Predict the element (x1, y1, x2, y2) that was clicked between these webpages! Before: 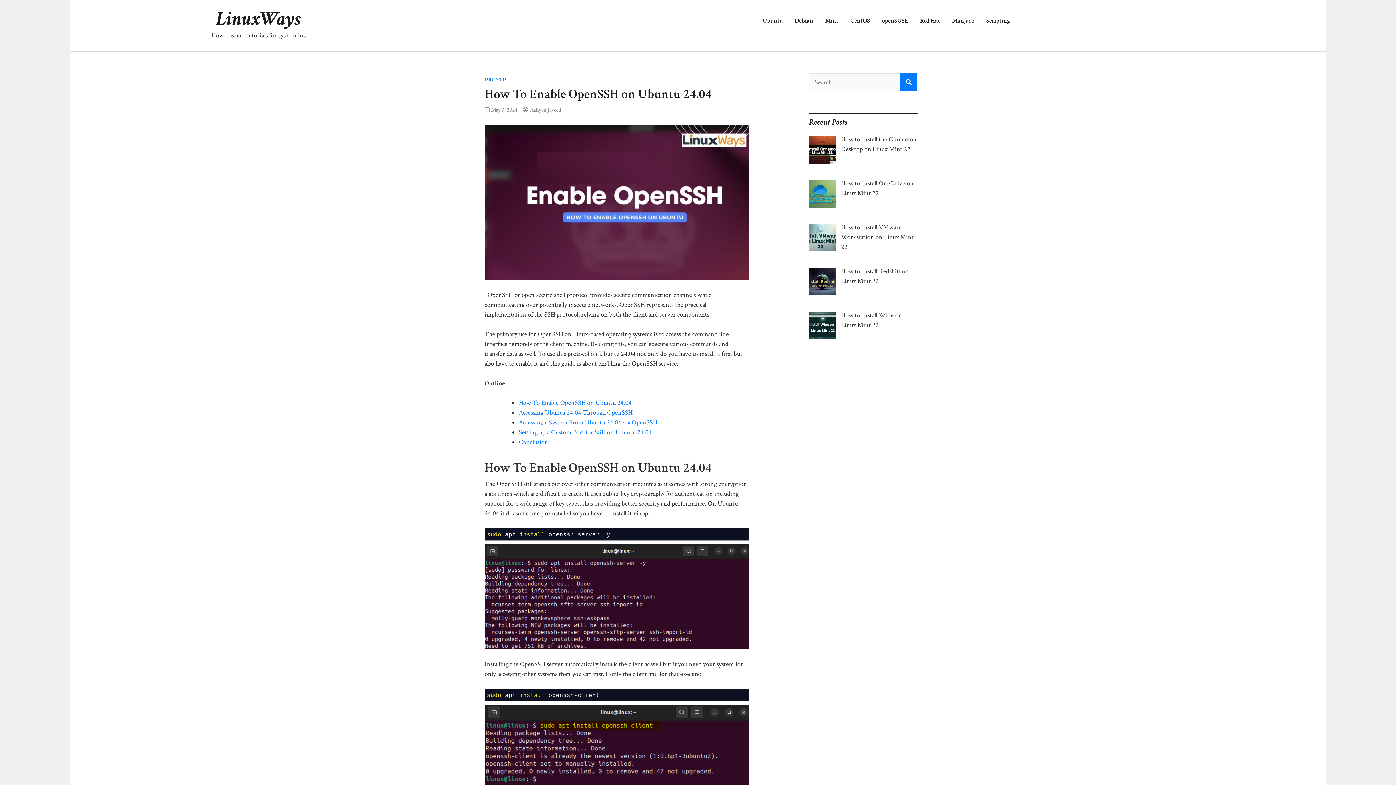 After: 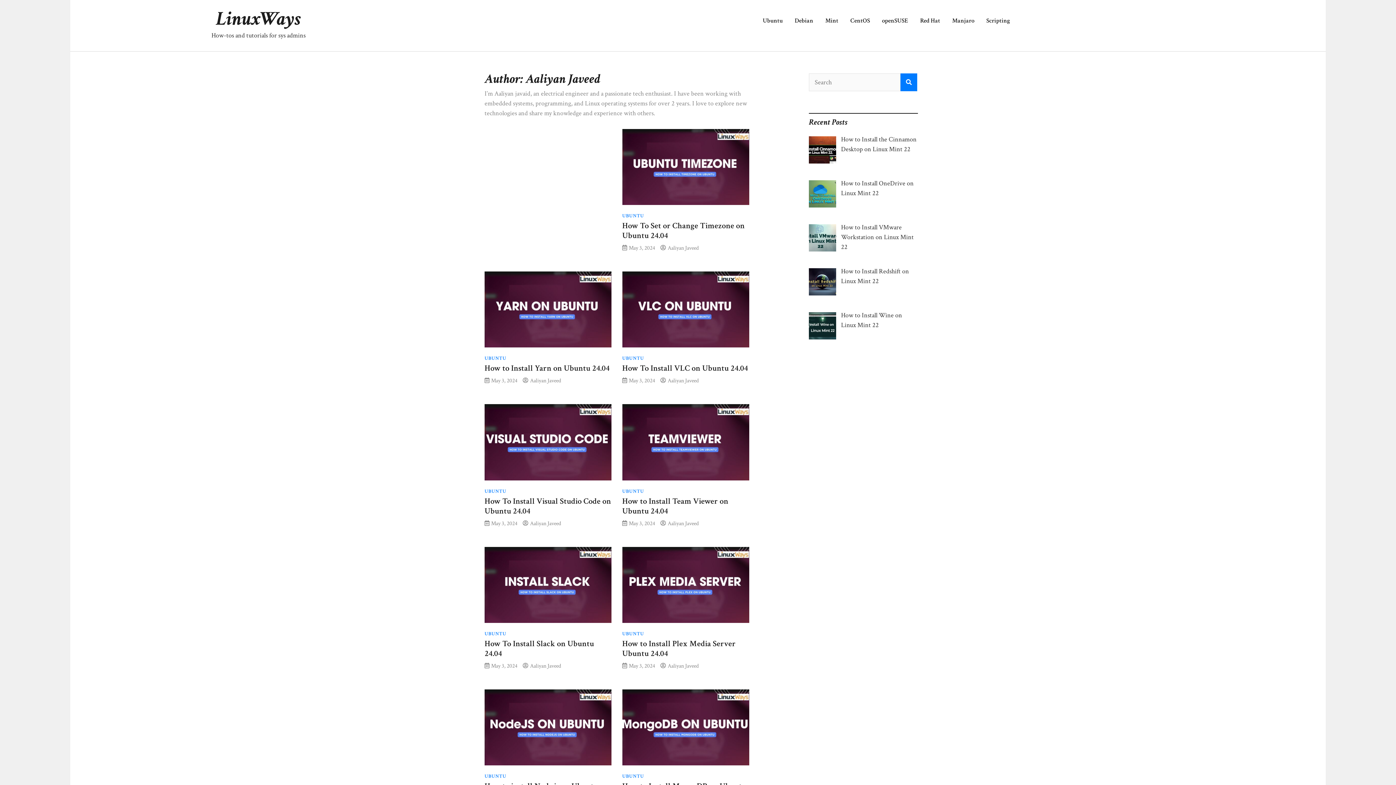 Action: label: Aaliyan Javeed bbox: (530, 106, 561, 113)